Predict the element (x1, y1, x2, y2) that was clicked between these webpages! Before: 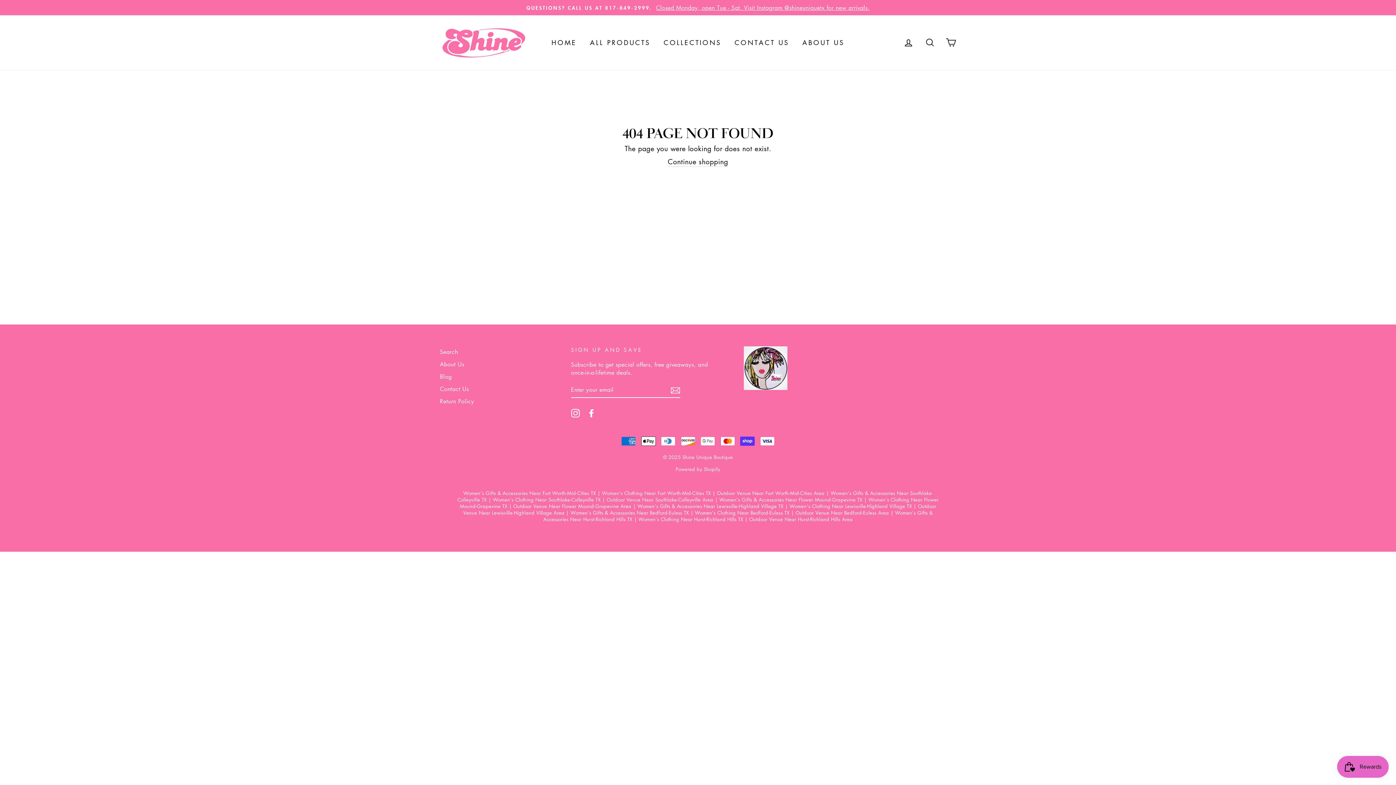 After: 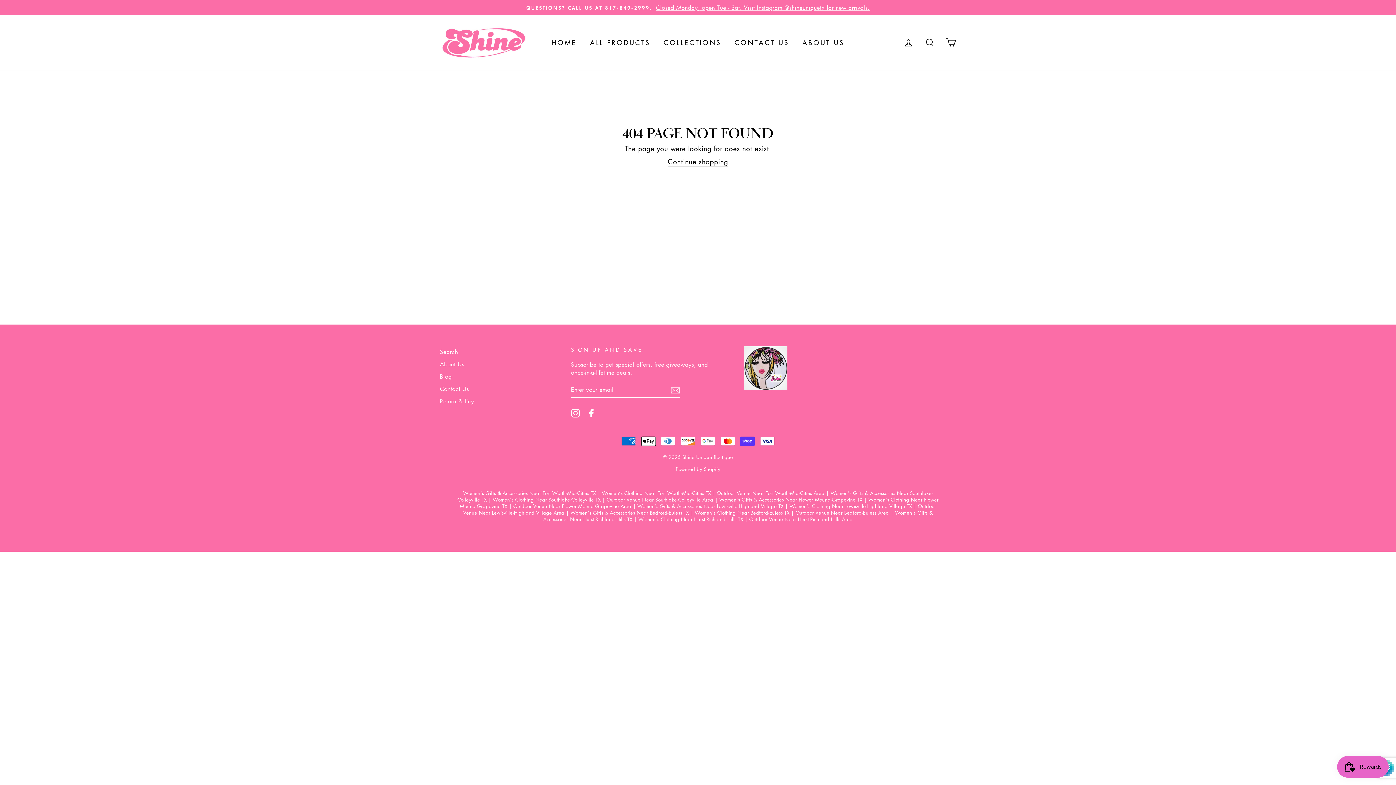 Action: bbox: (670, 385, 680, 394)